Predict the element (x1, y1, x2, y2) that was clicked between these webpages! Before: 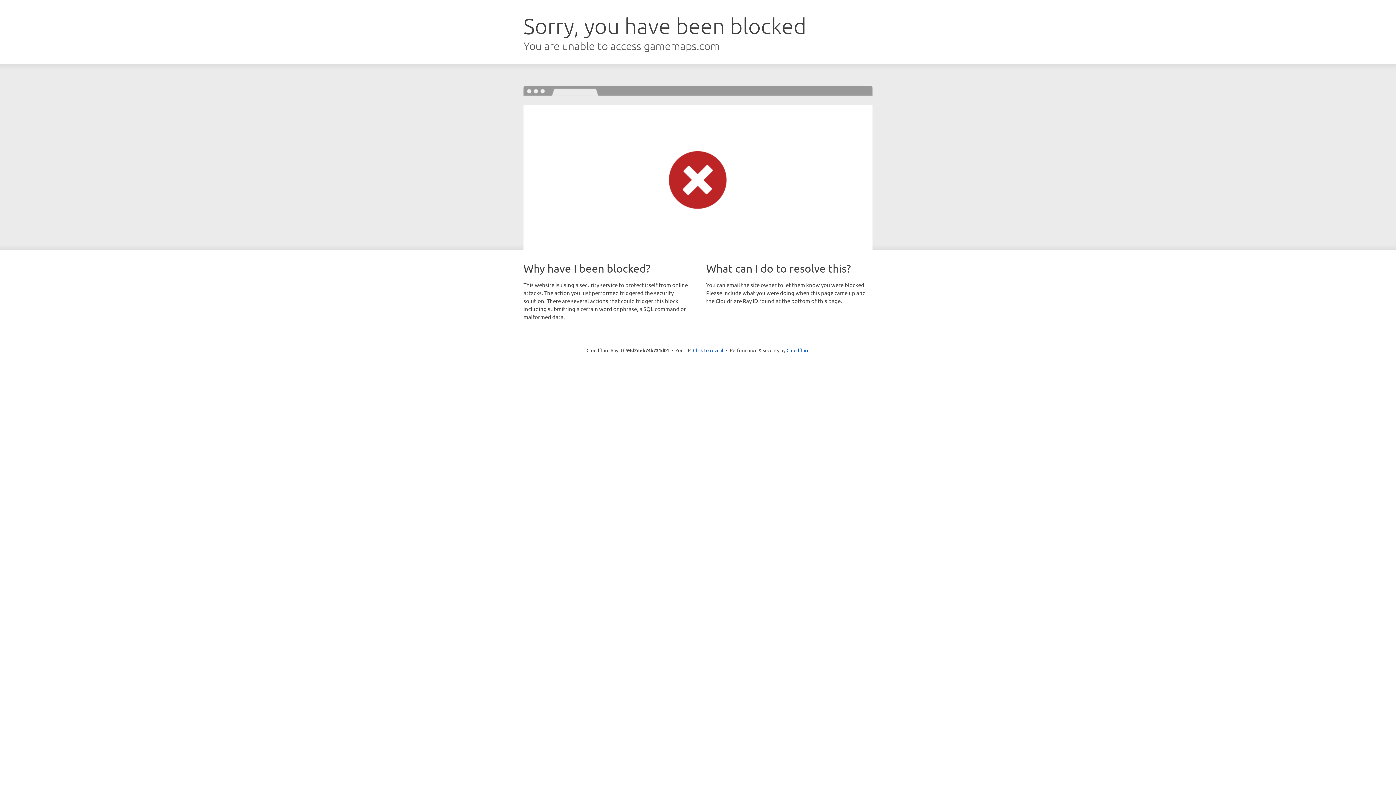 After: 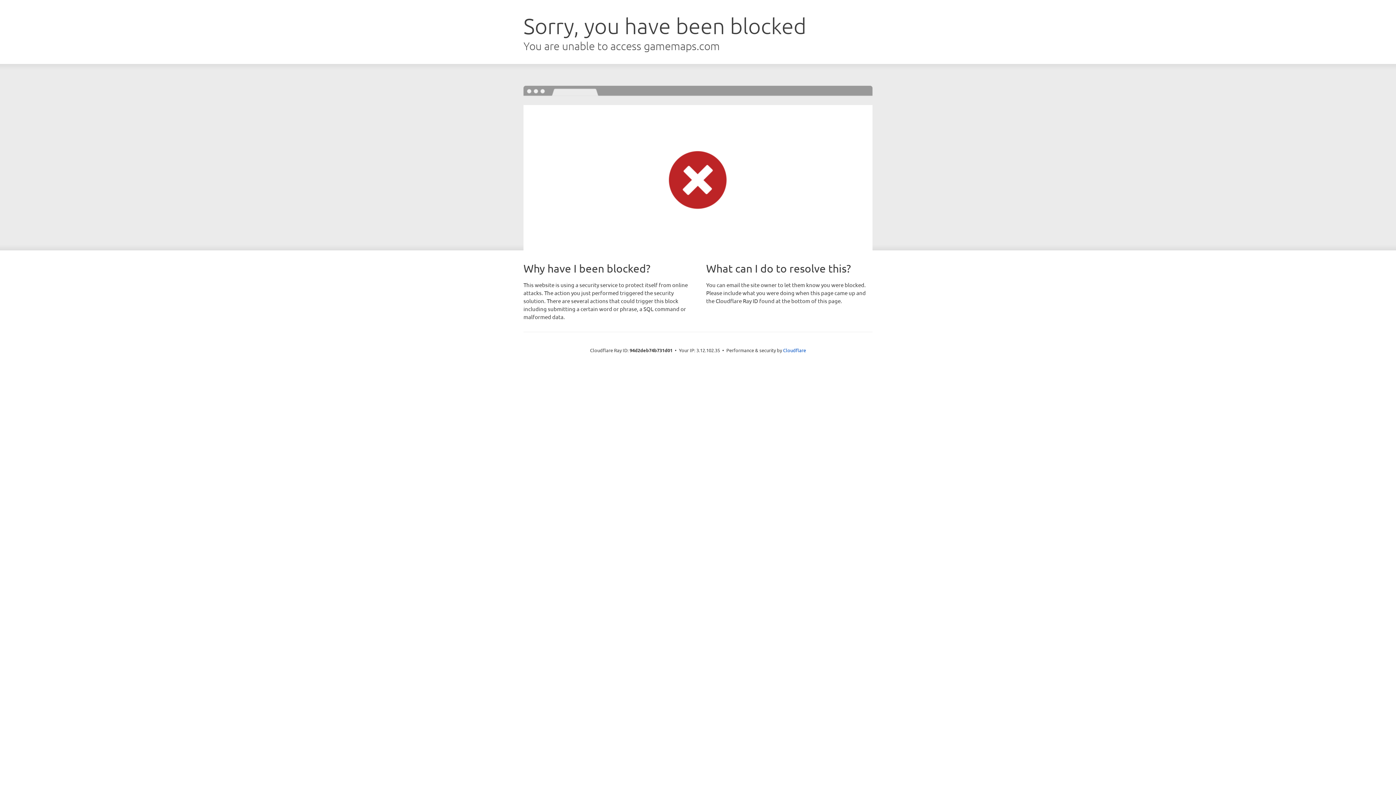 Action: label: Click to reveal bbox: (693, 346, 723, 353)